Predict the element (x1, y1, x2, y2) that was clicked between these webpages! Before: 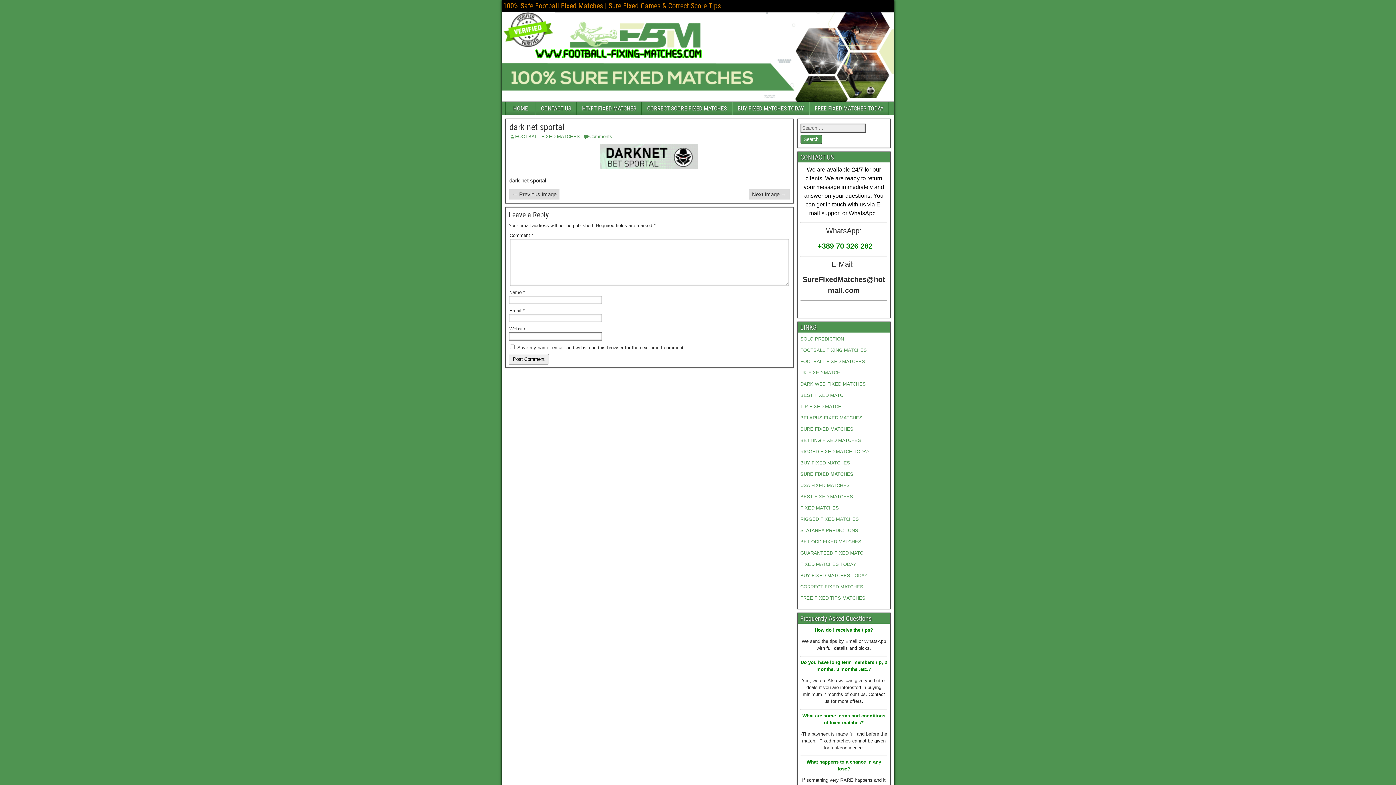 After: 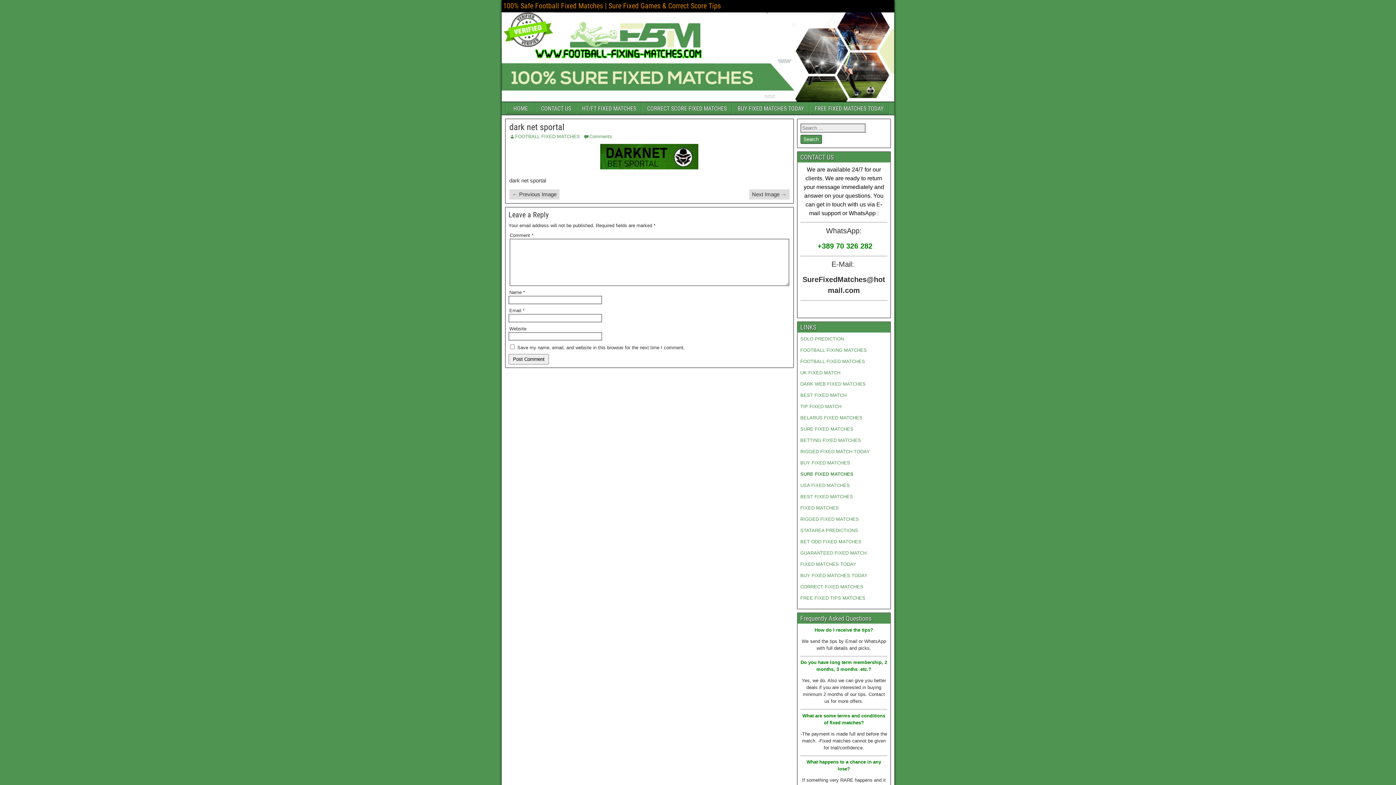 Action: label: CORRECT FIXED MATCHES bbox: (800, 584, 863, 589)